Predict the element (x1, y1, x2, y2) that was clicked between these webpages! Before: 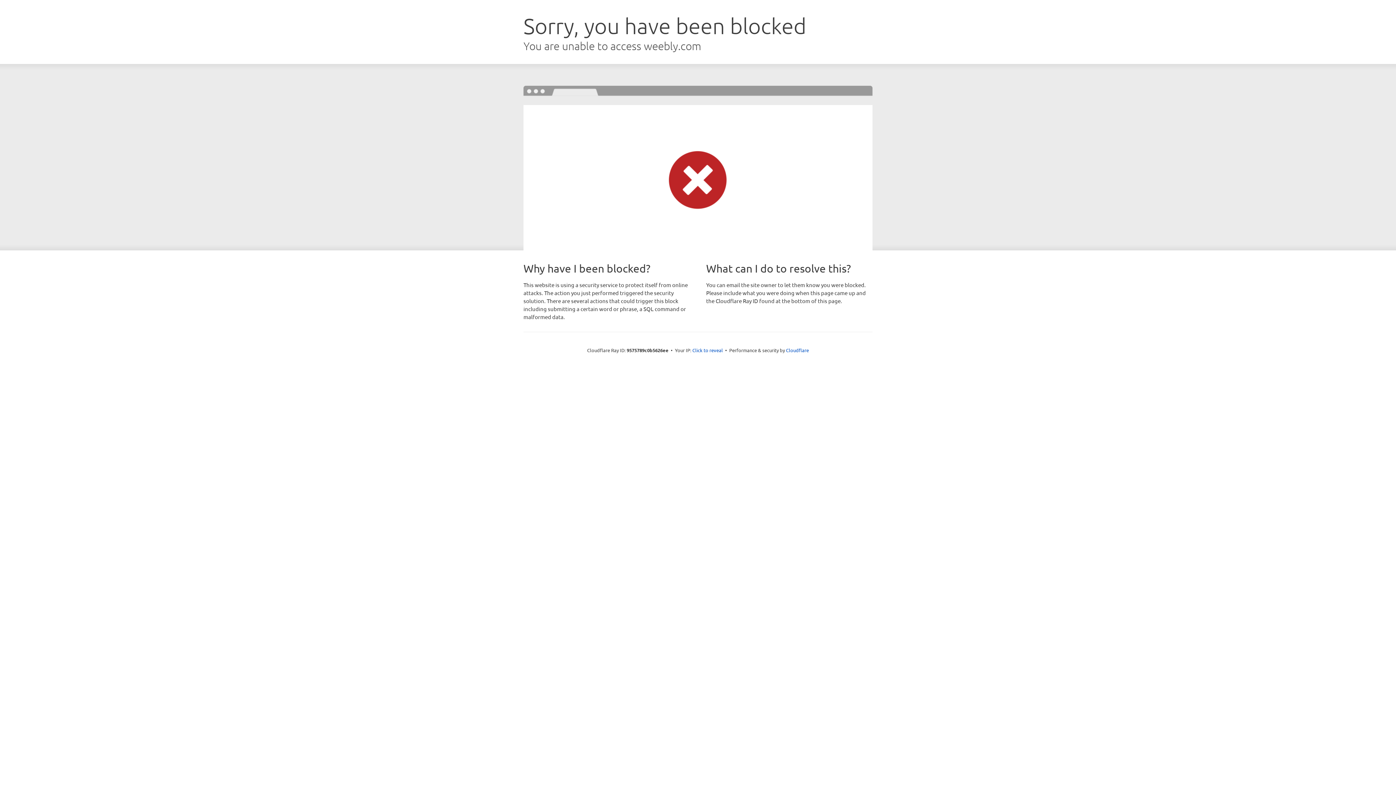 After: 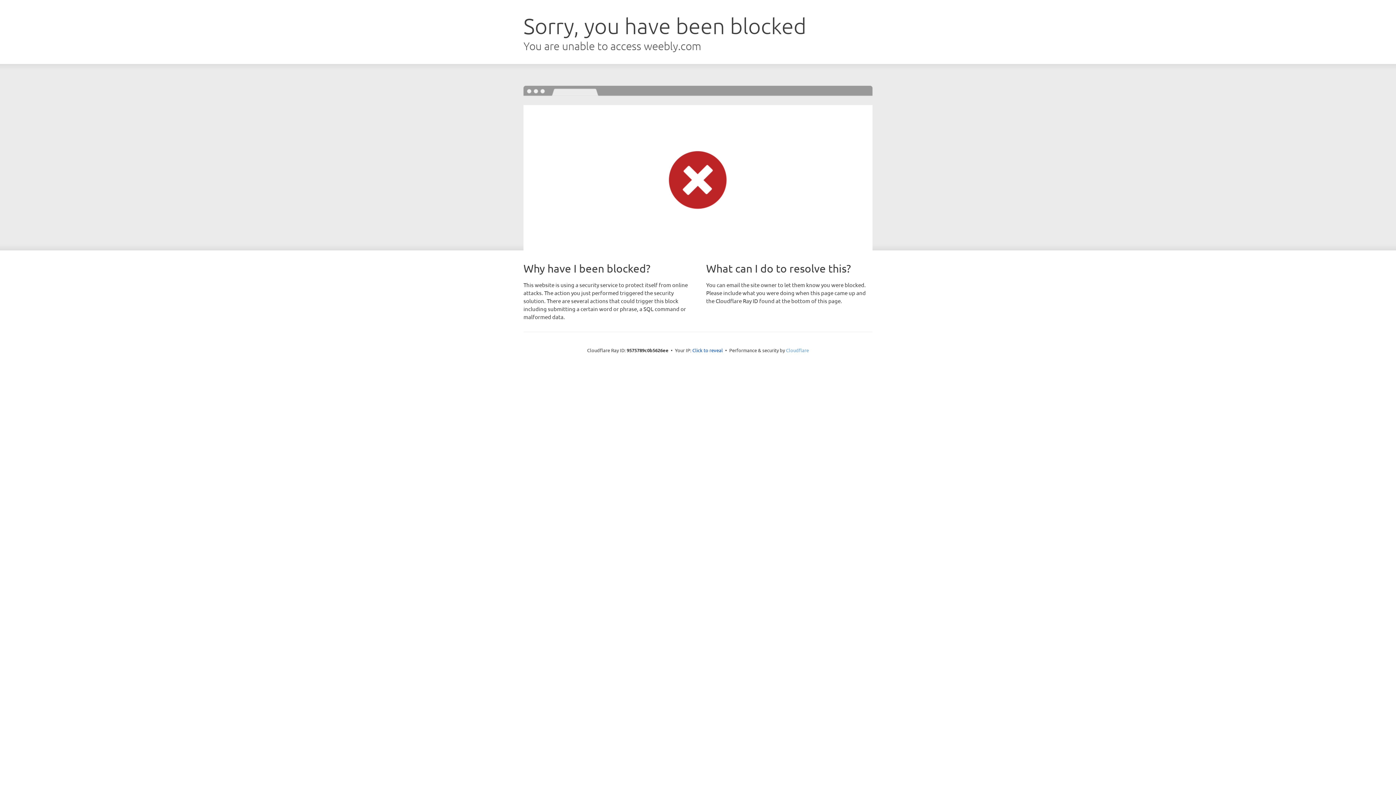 Action: bbox: (786, 347, 809, 353) label: Cloudflare